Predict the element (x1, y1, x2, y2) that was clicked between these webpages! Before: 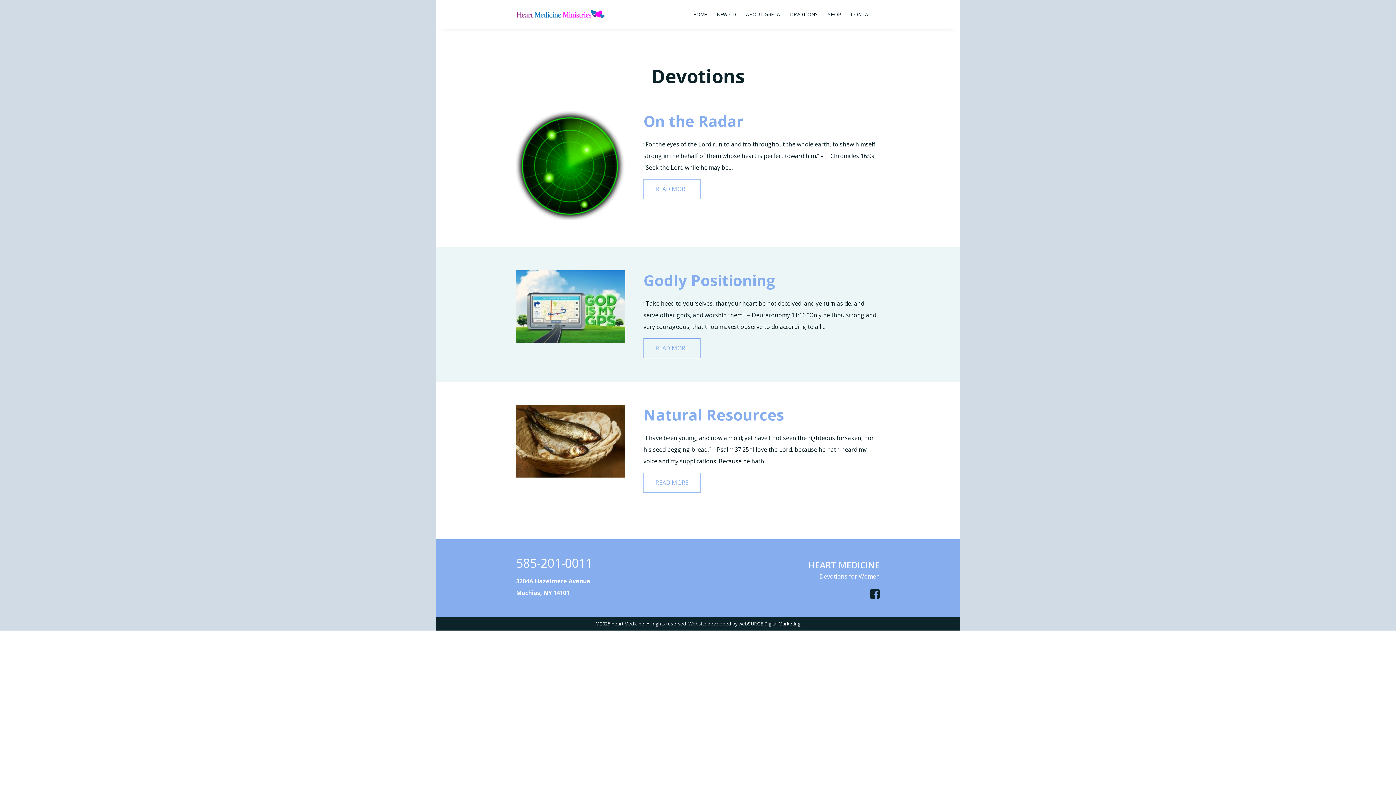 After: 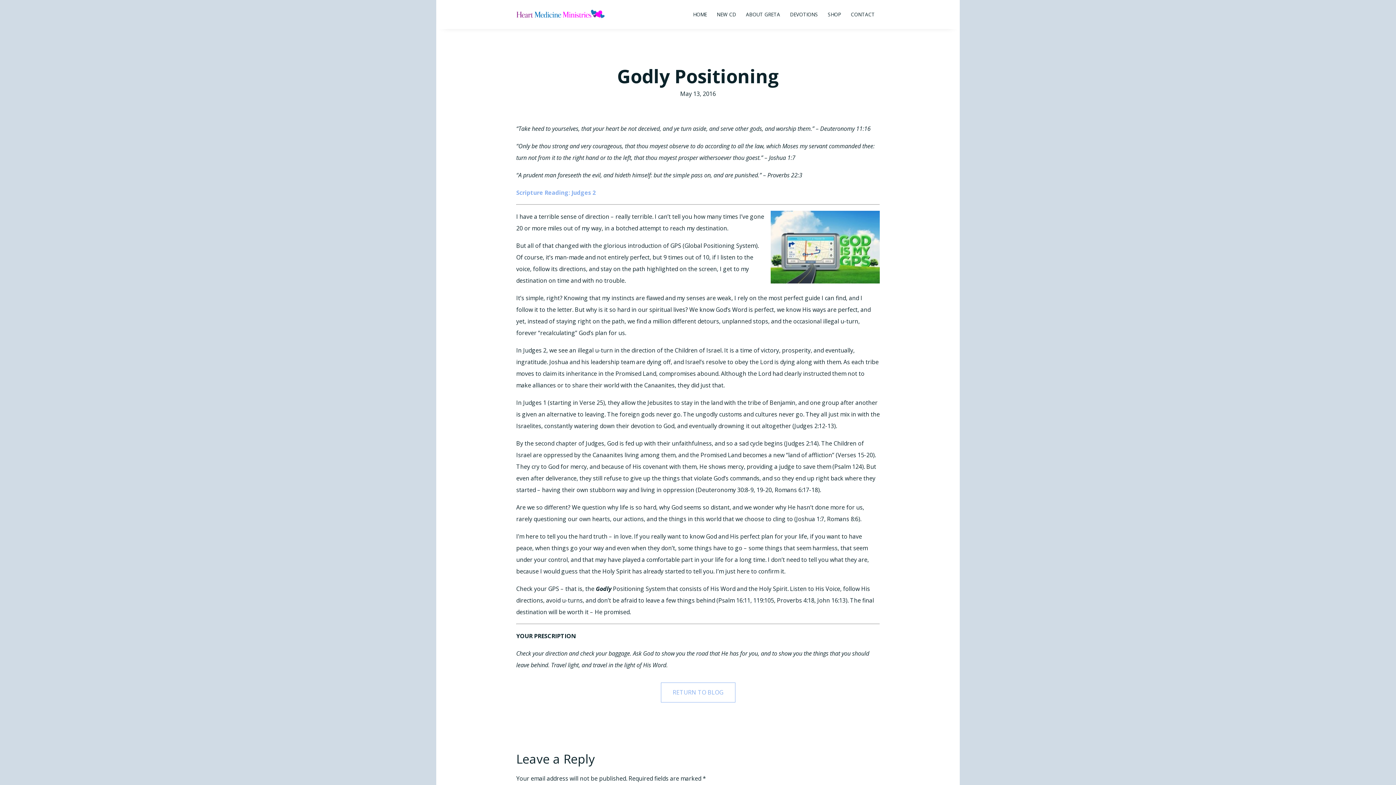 Action: label: READ MORE bbox: (643, 338, 700, 358)